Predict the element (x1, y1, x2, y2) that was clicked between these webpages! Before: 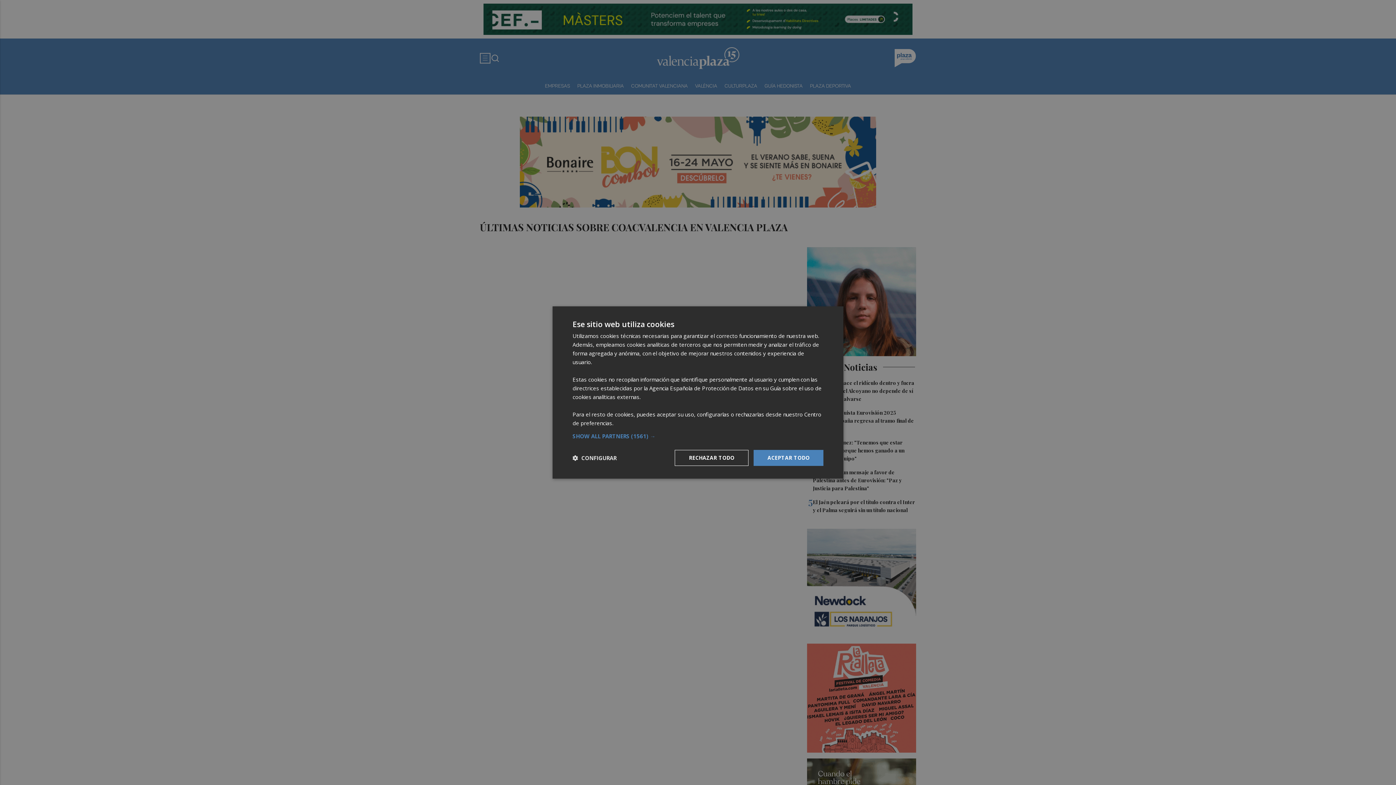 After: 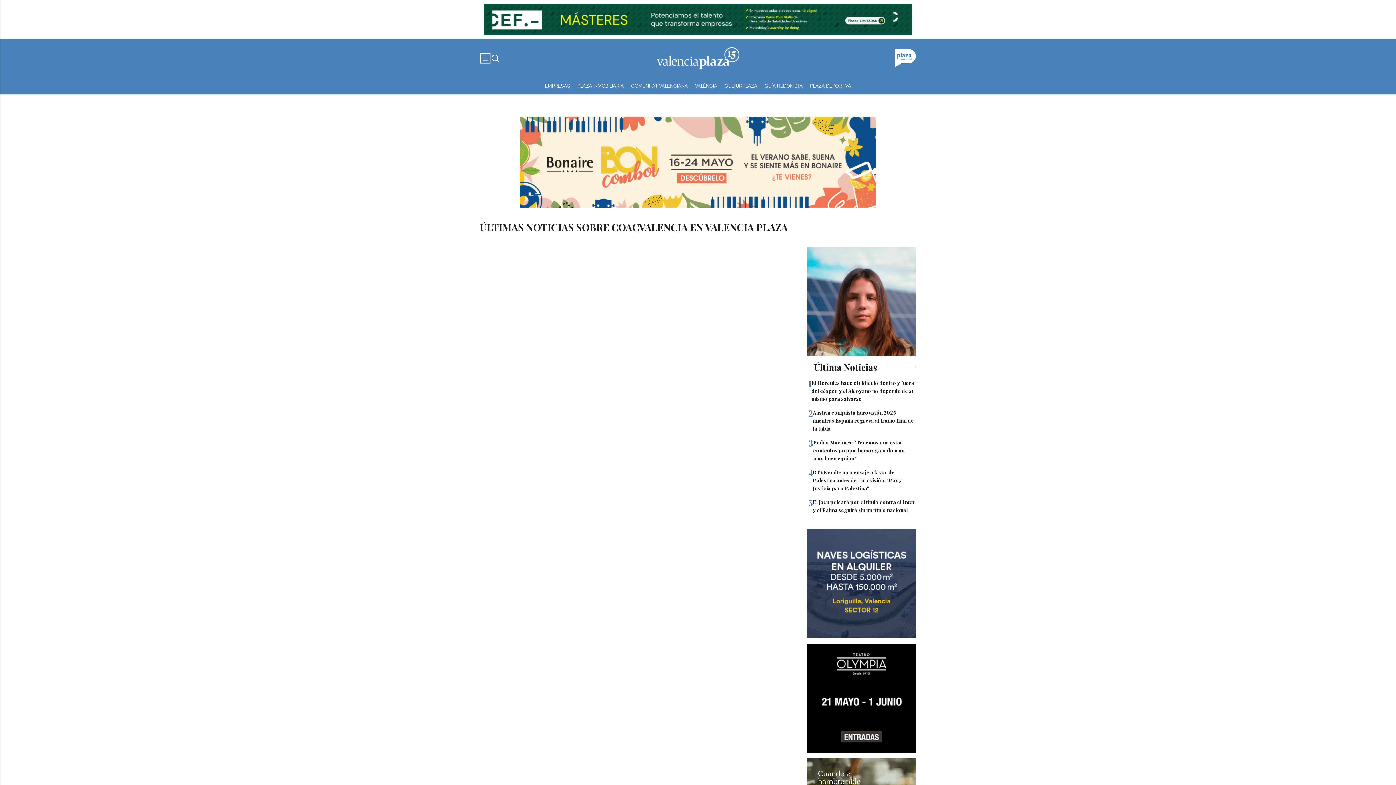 Action: label: ACEPTAR TODO bbox: (753, 450, 823, 466)